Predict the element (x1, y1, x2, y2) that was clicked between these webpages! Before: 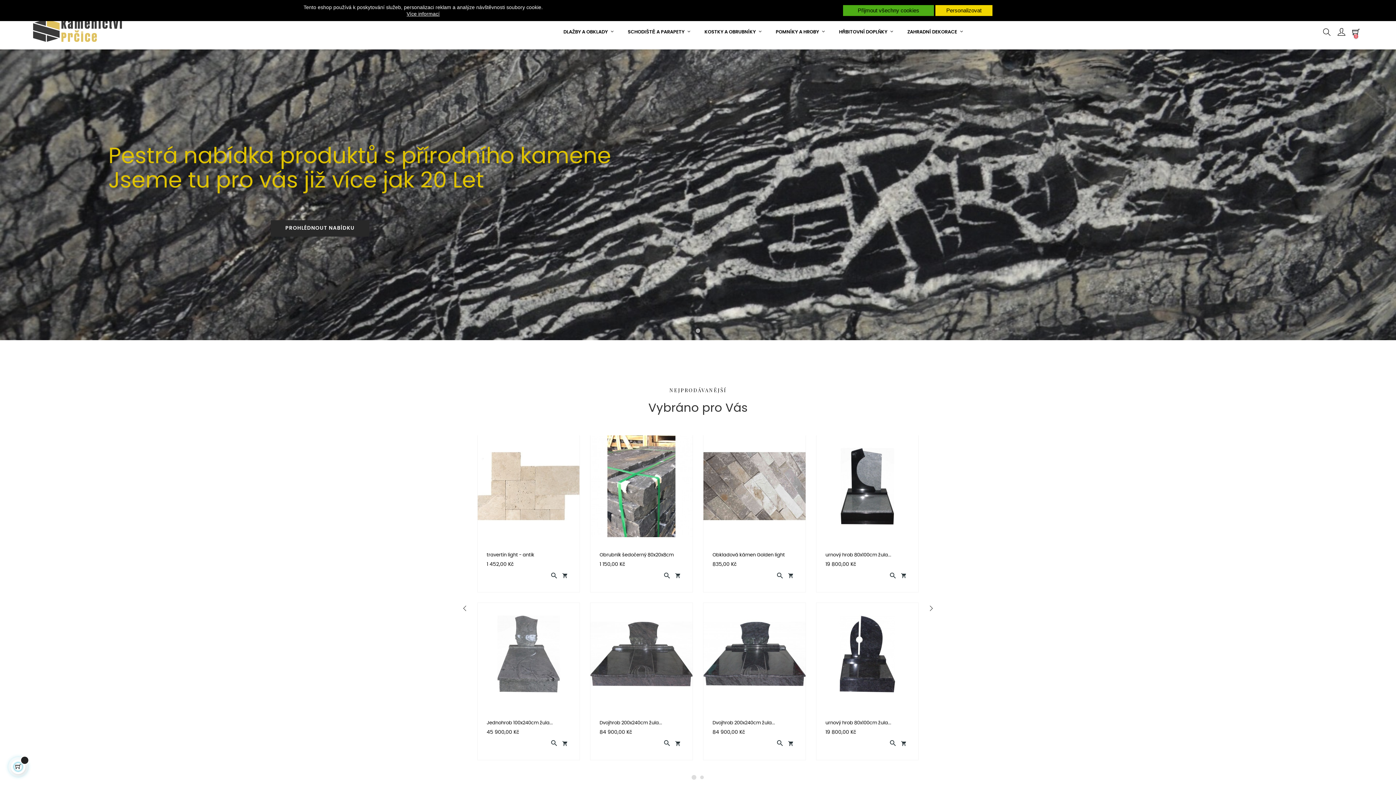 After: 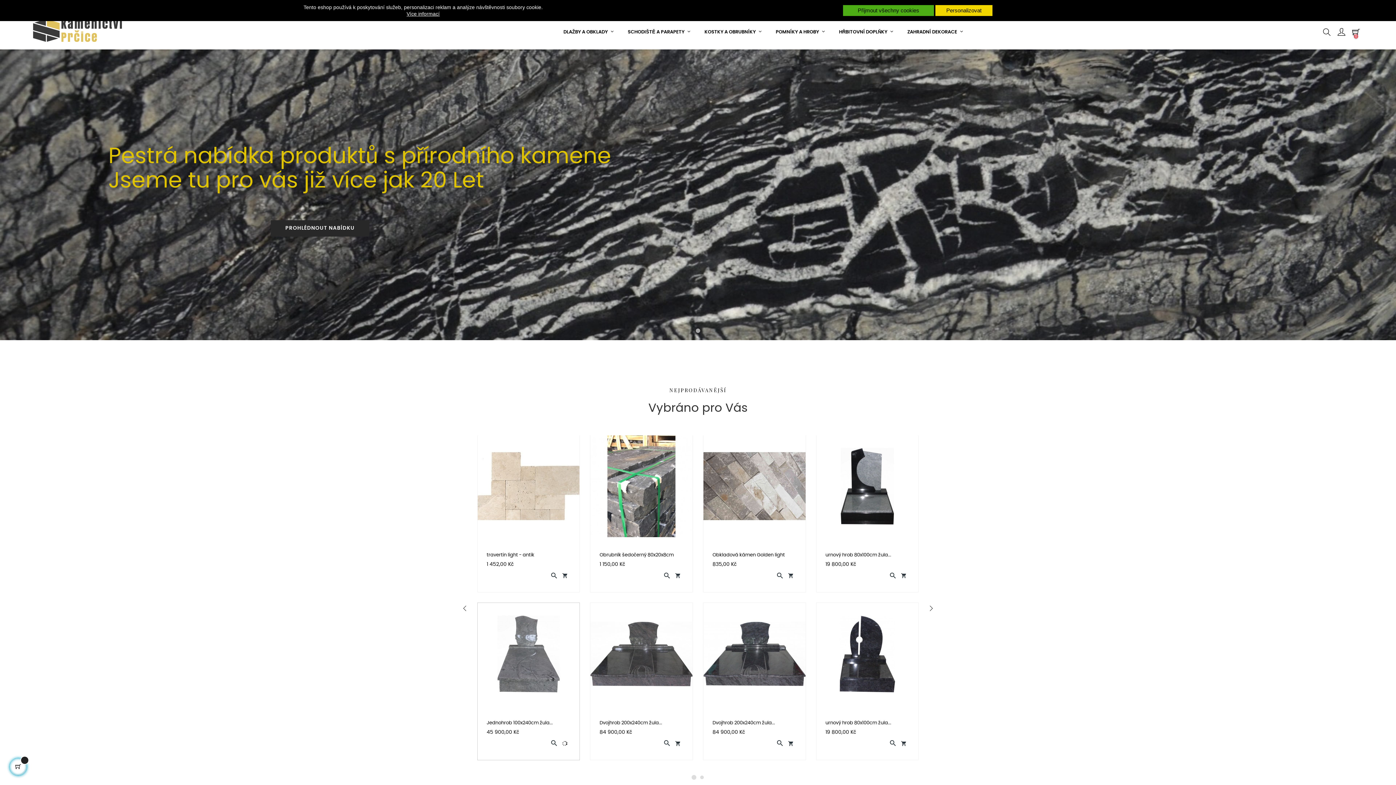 Action: bbox: (559, 738, 570, 749) label: 